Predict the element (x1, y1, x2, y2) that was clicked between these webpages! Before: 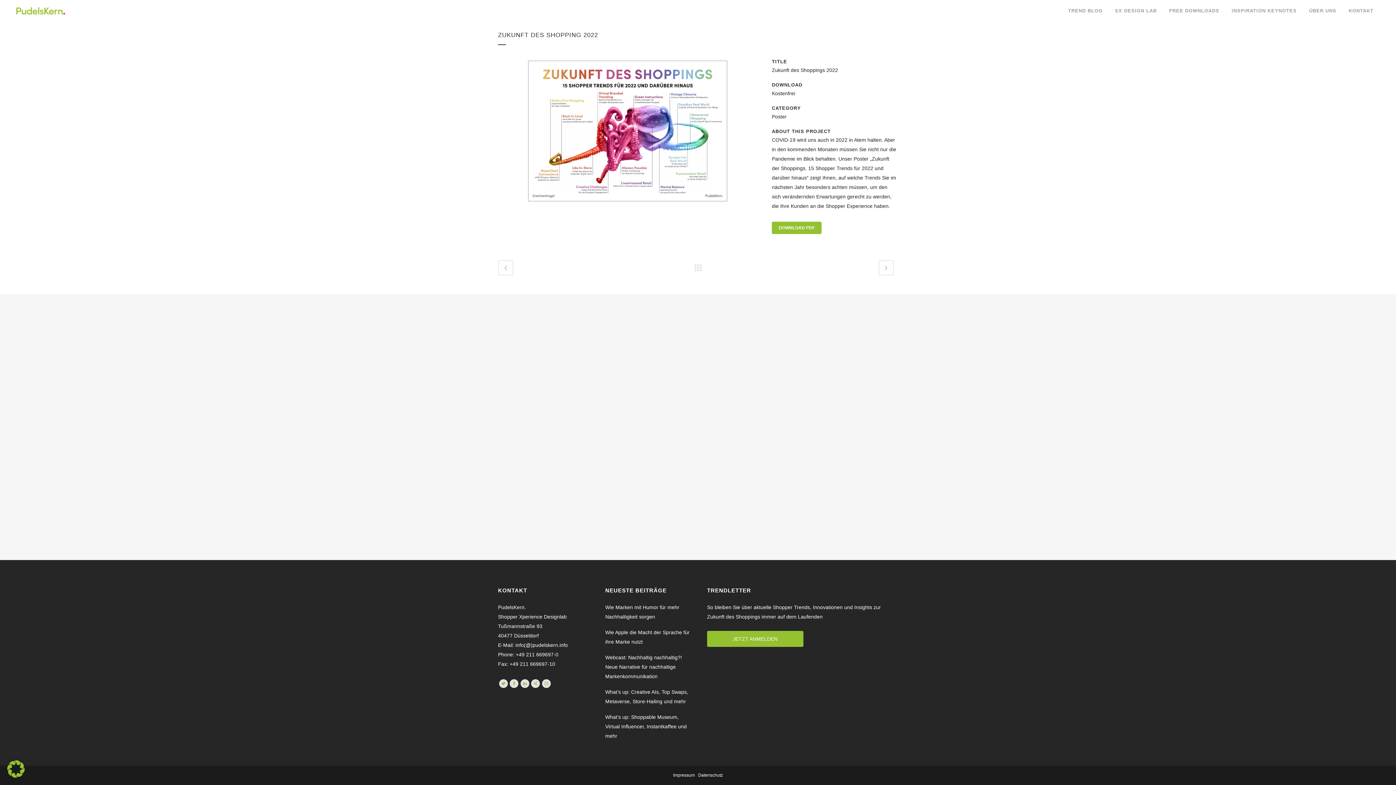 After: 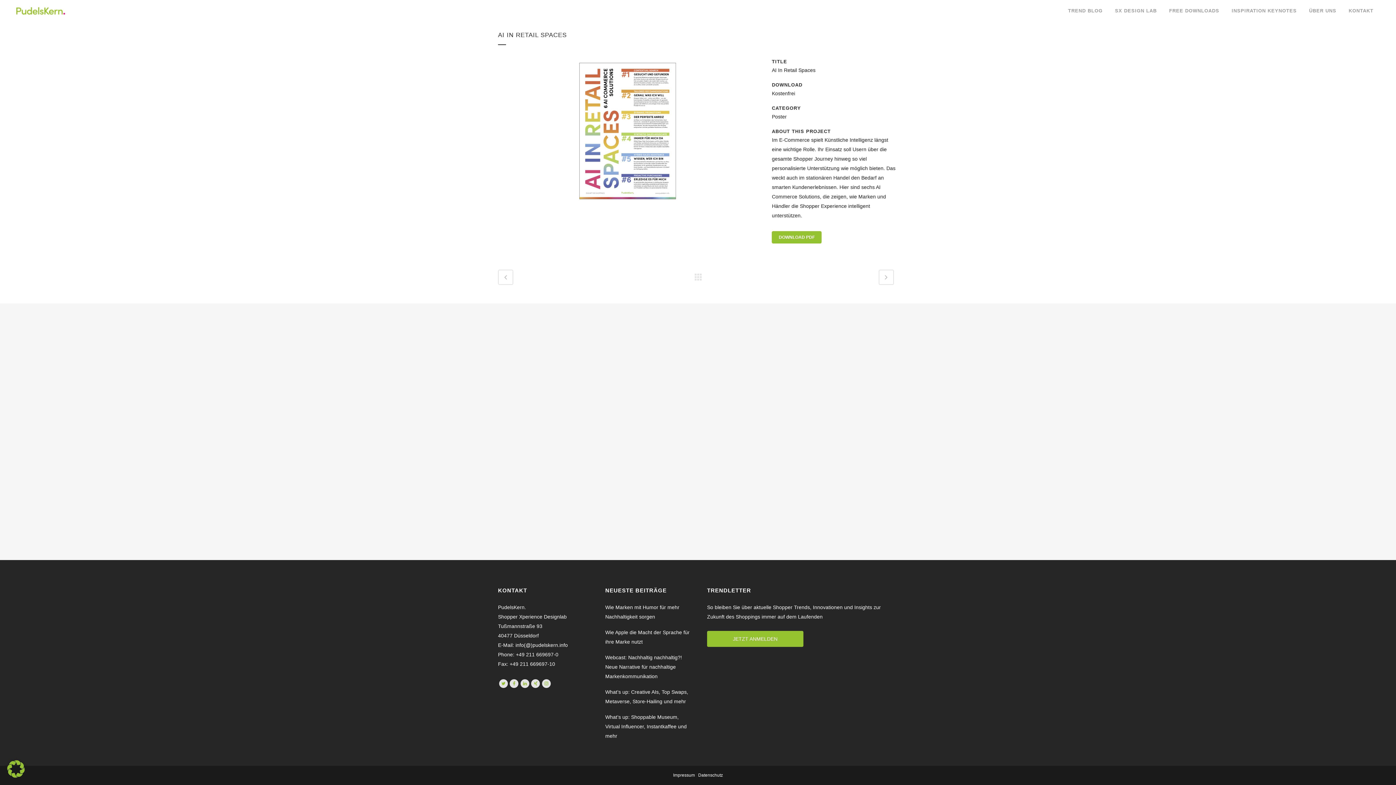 Action: bbox: (498, 260, 513, 275)